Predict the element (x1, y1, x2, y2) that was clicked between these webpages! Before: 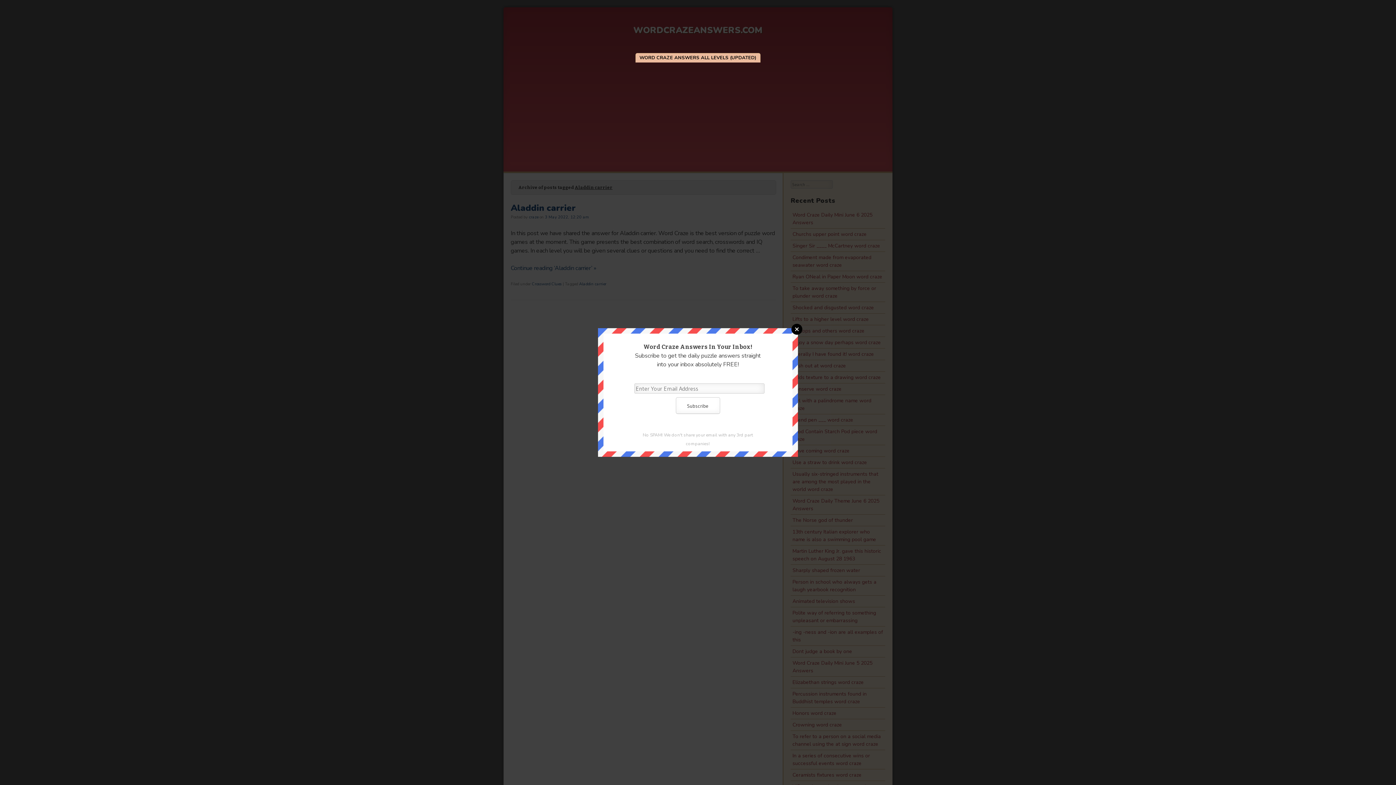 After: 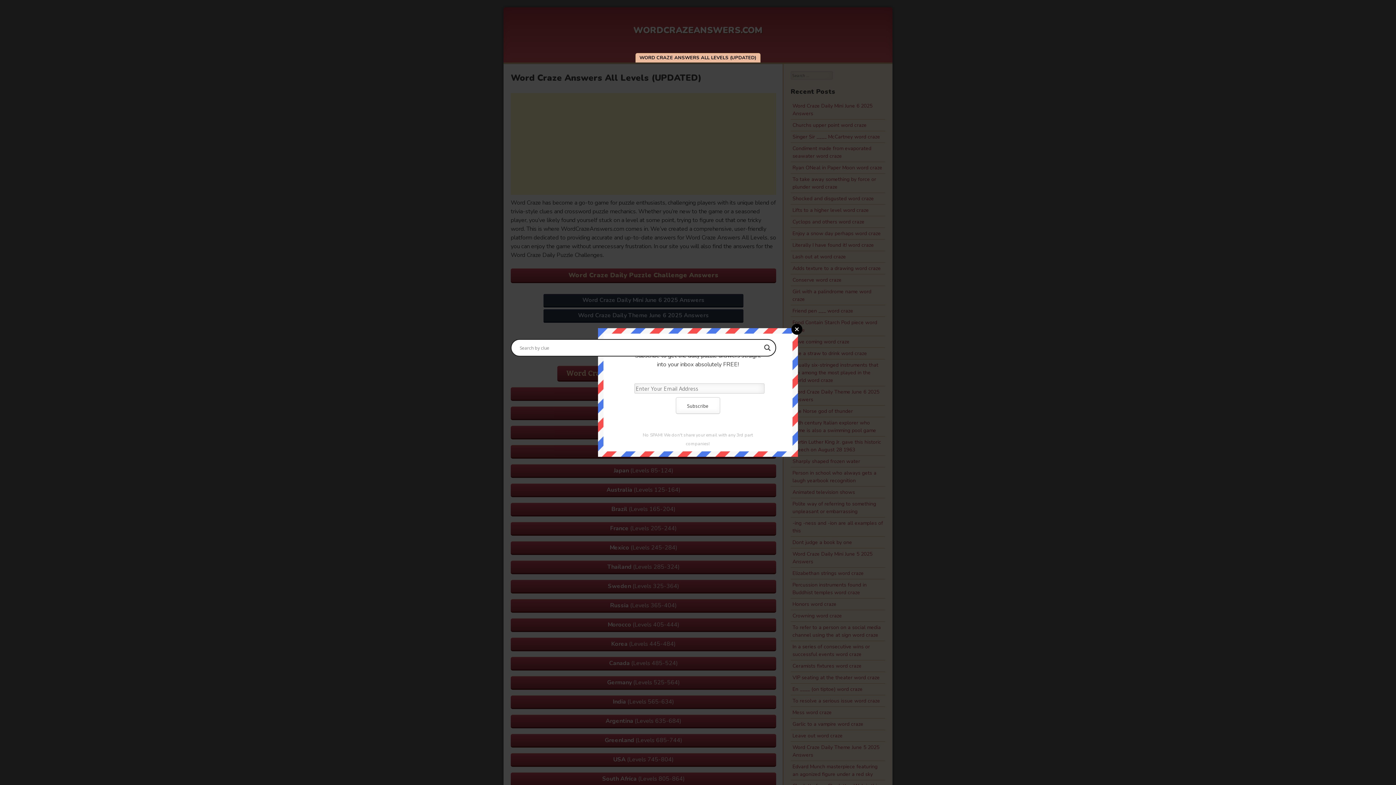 Action: bbox: (635, 53, 760, 62) label: WORD CRAZE ANSWERS ALL LEVELS (UPDATED)